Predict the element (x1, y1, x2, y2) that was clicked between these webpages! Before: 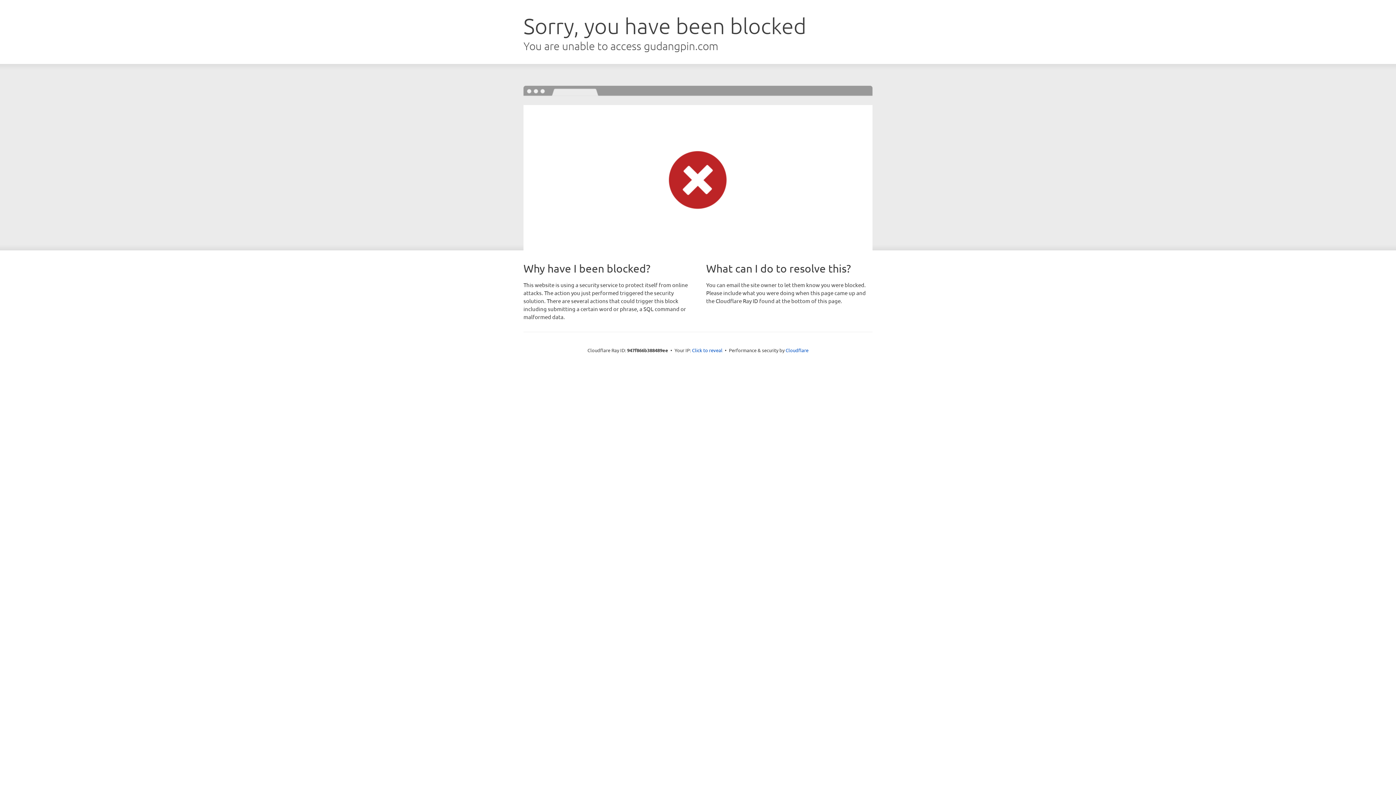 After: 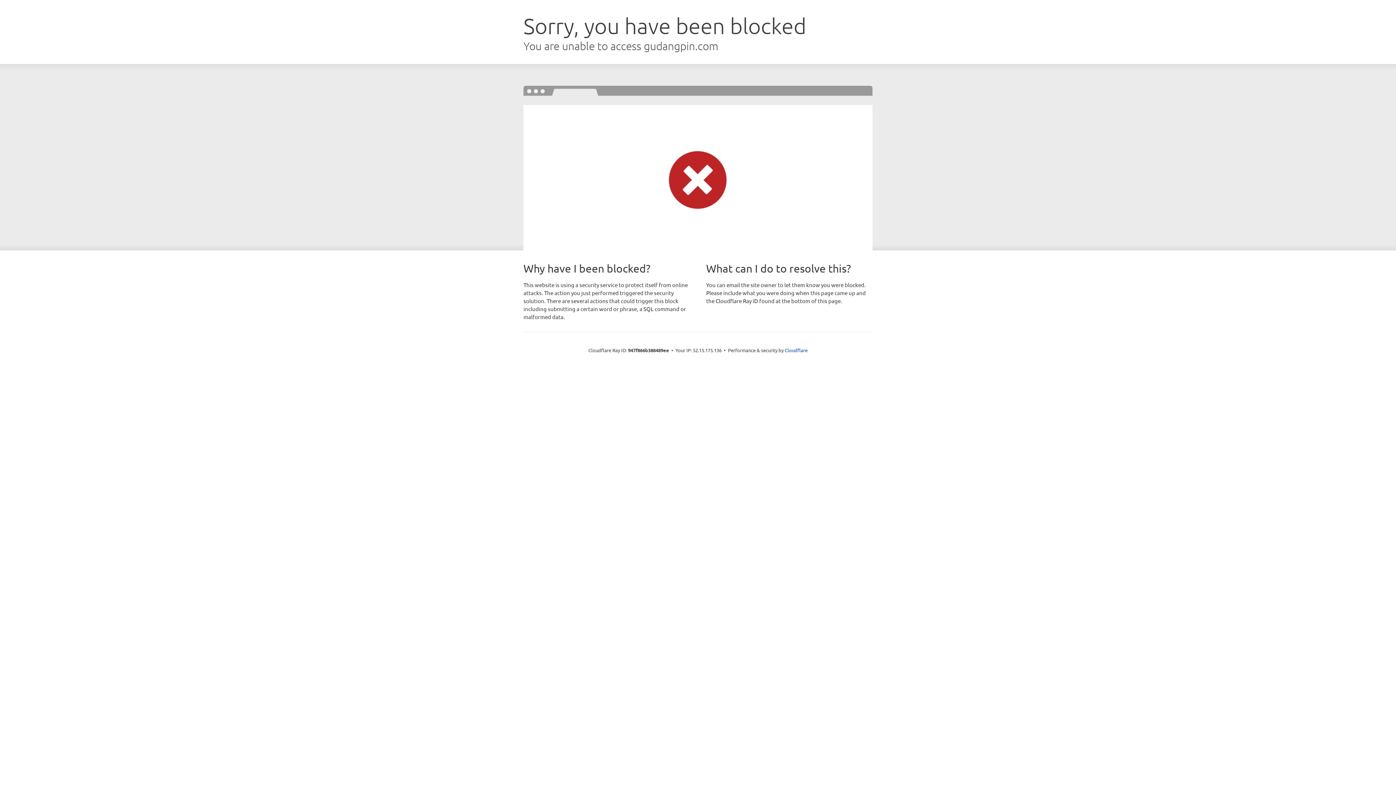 Action: bbox: (692, 346, 722, 353) label: Click to reveal